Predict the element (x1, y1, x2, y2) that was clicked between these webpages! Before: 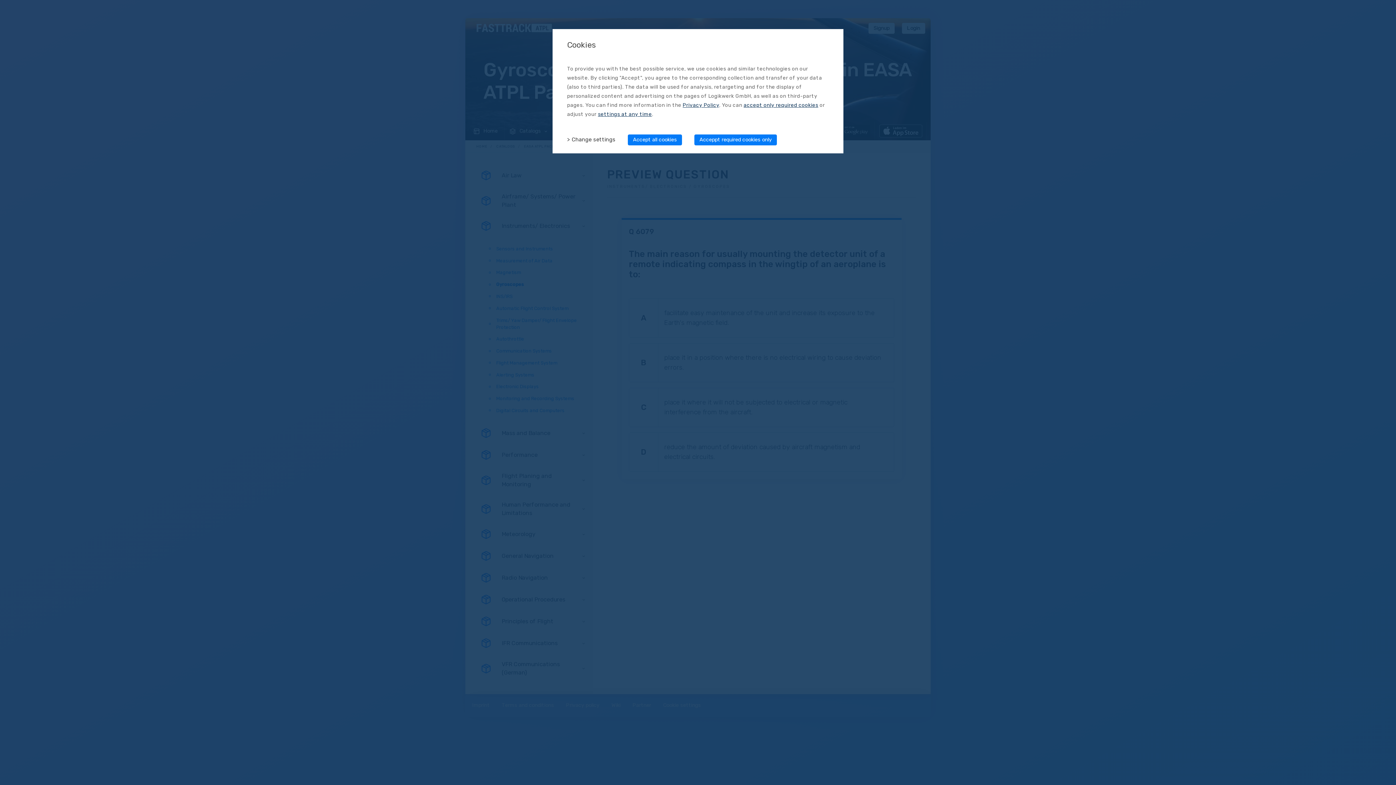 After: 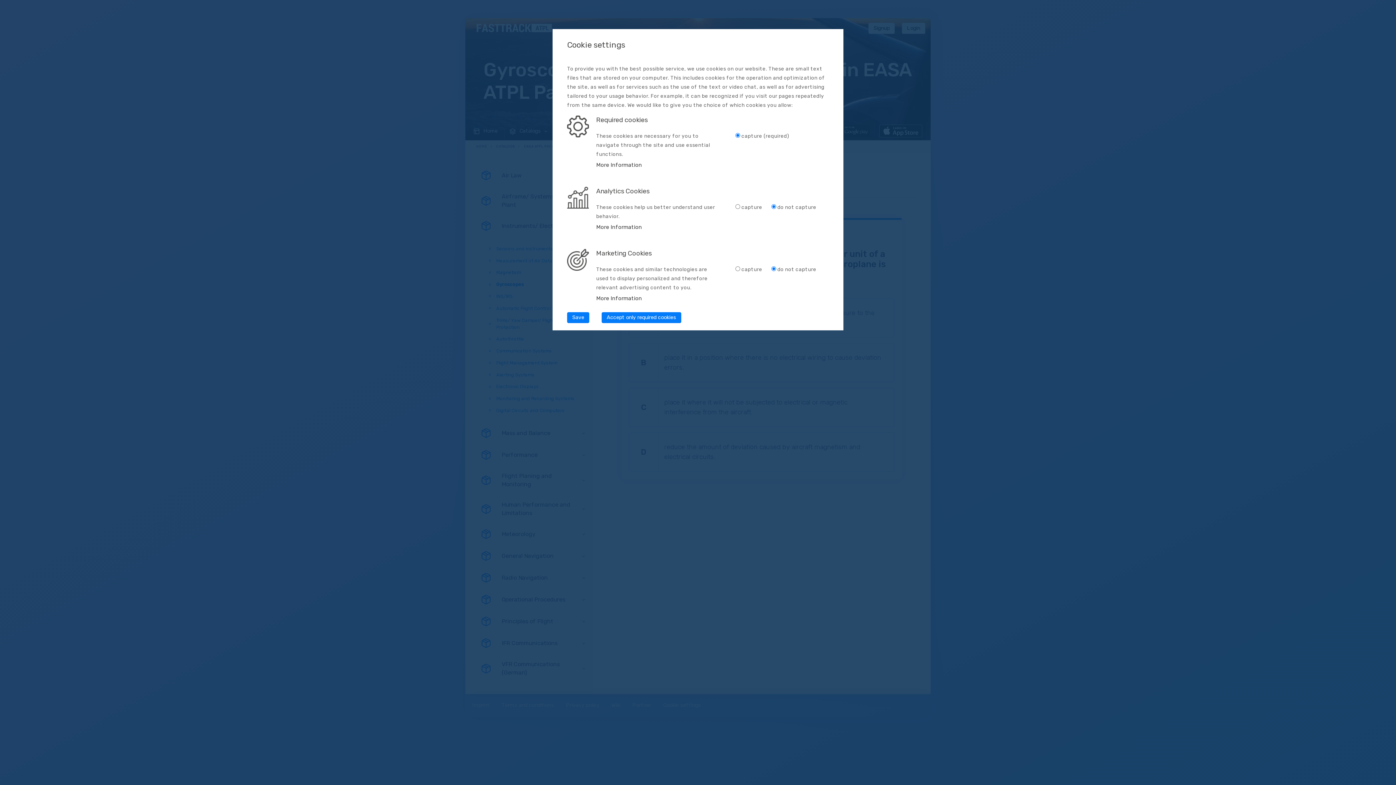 Action: label: > Change settings bbox: (567, 136, 615, 142)